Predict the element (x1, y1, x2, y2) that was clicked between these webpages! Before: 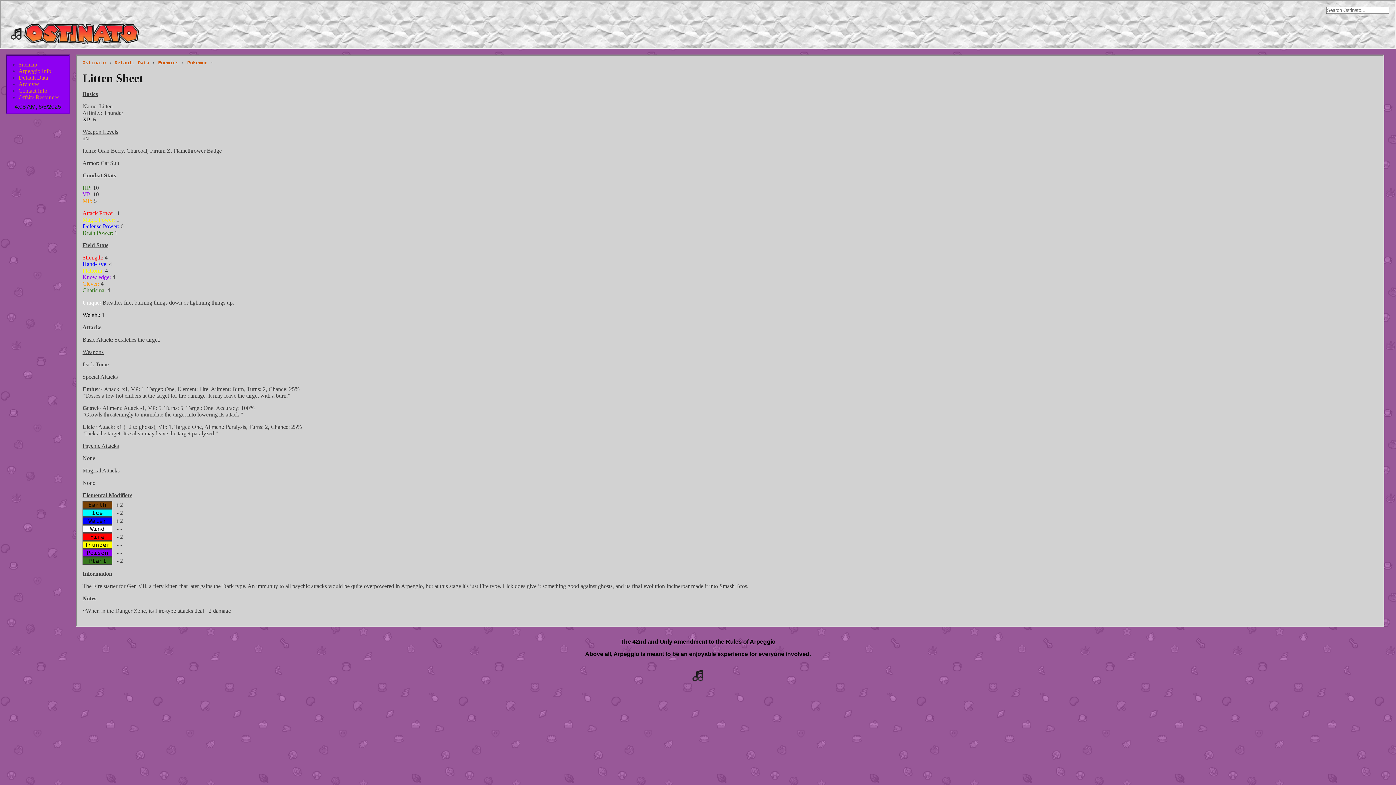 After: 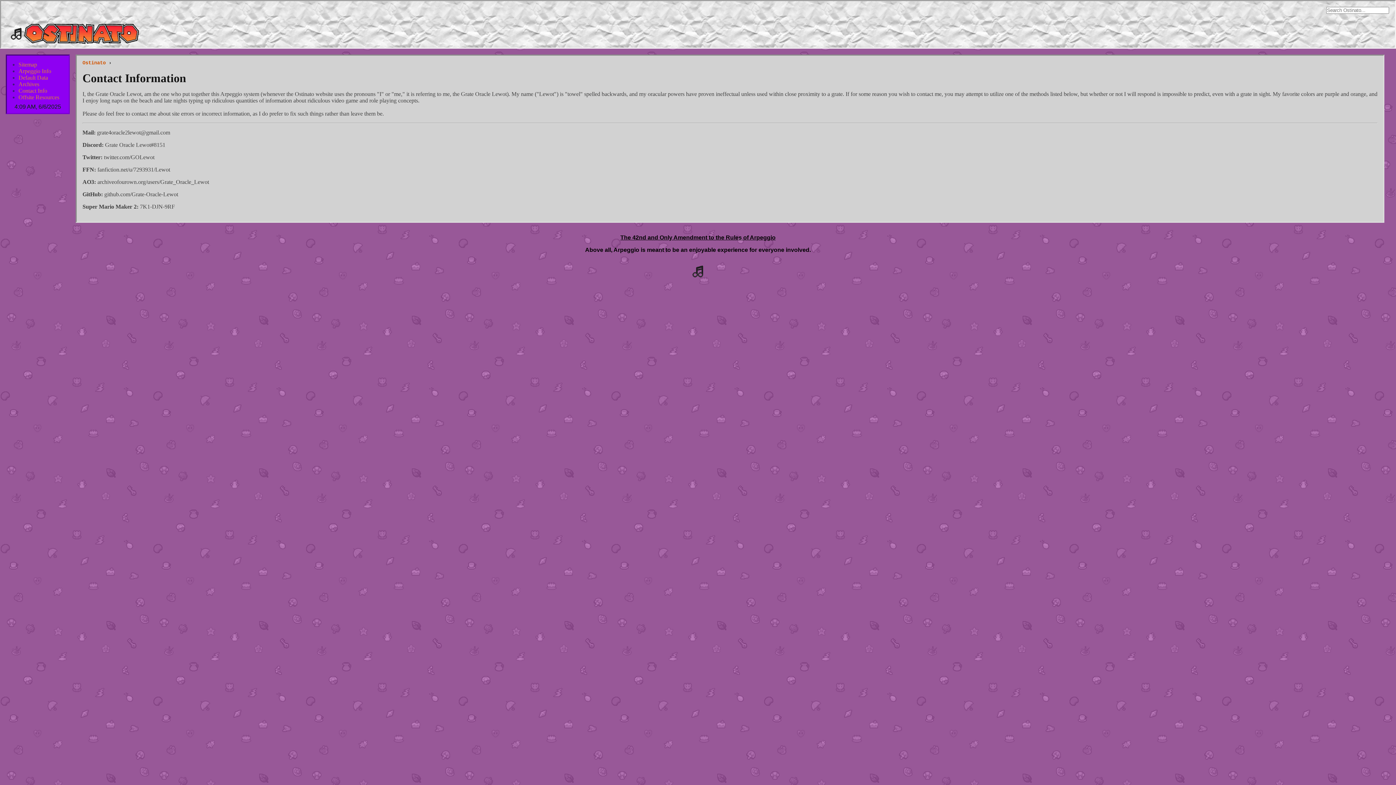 Action: bbox: (18, 87, 47, 93) label: Contact Info